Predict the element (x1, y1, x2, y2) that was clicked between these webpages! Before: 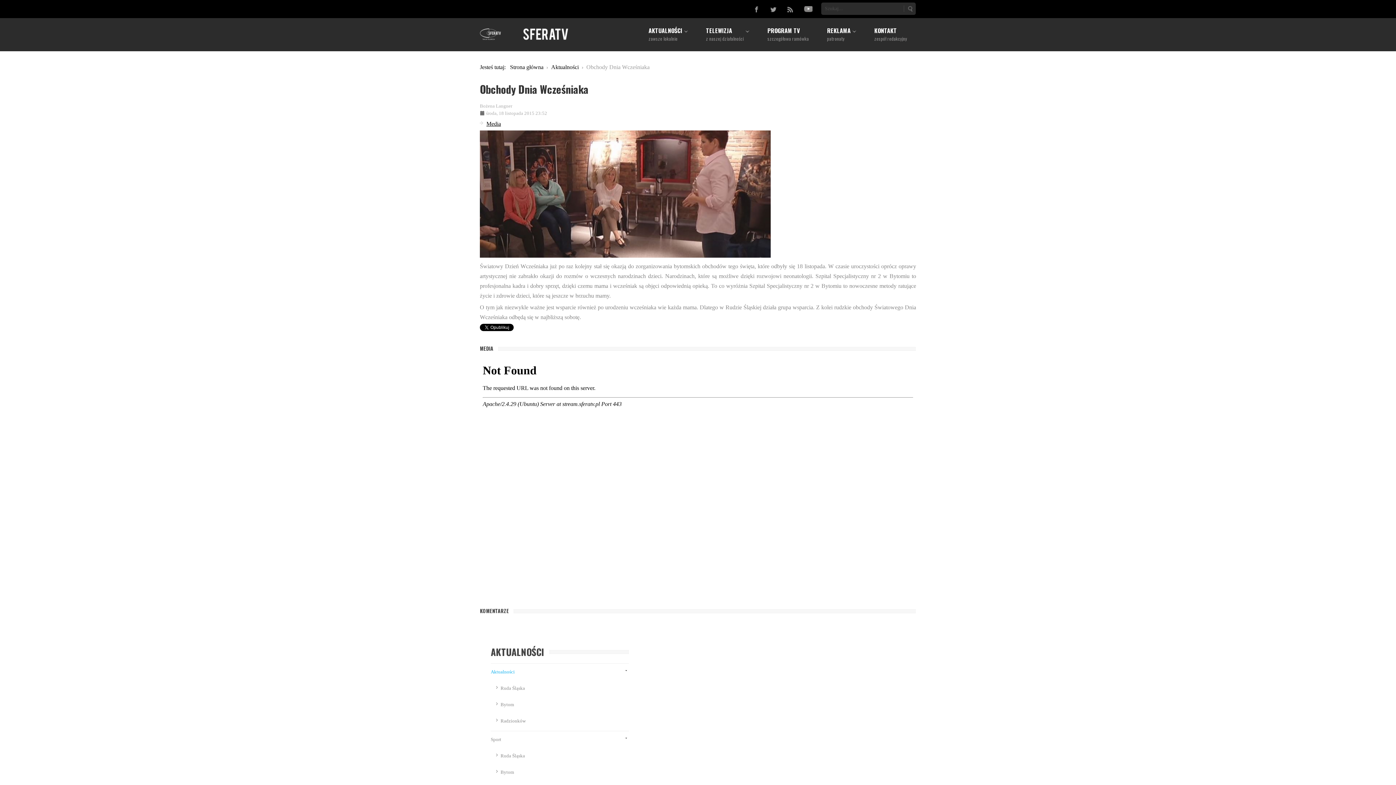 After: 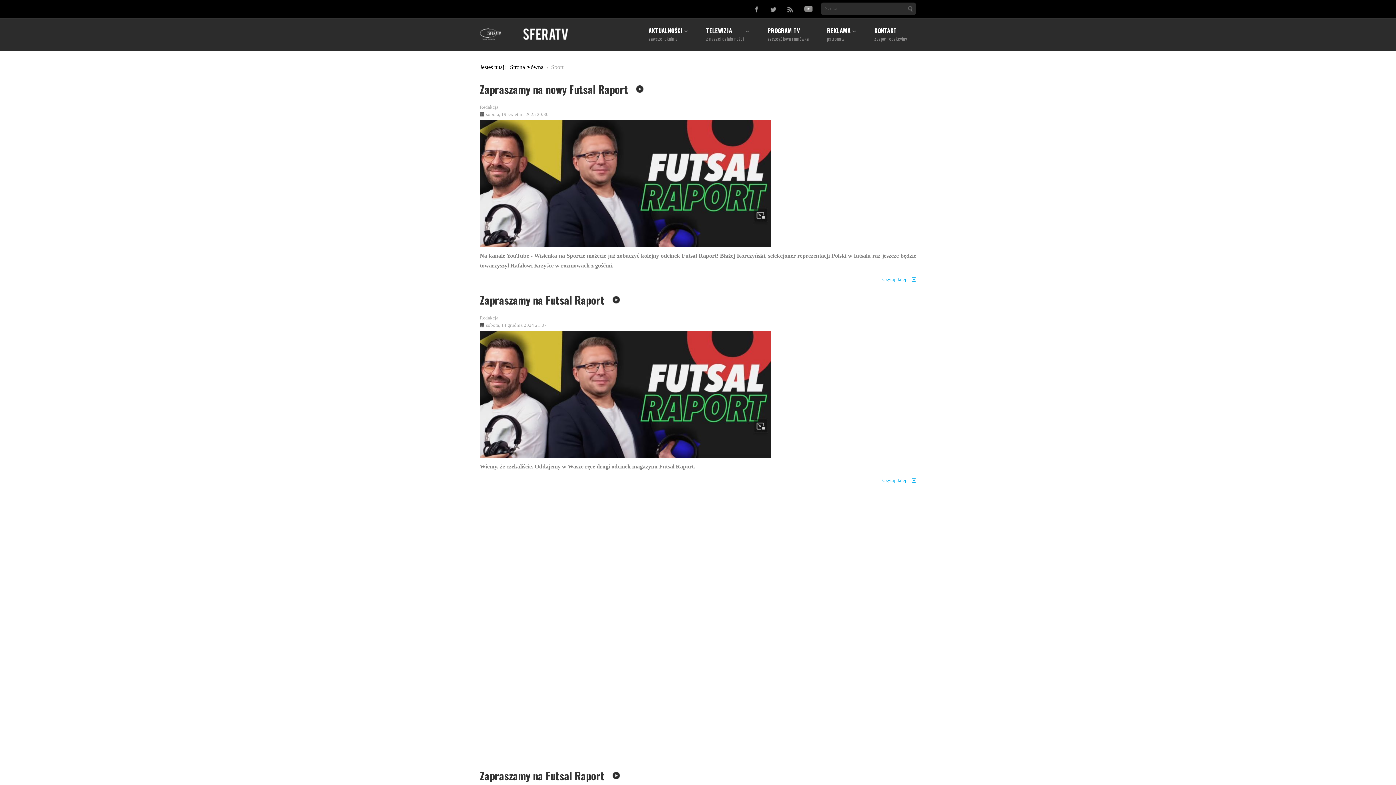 Action: bbox: (490, 731, 629, 748) label: Sport